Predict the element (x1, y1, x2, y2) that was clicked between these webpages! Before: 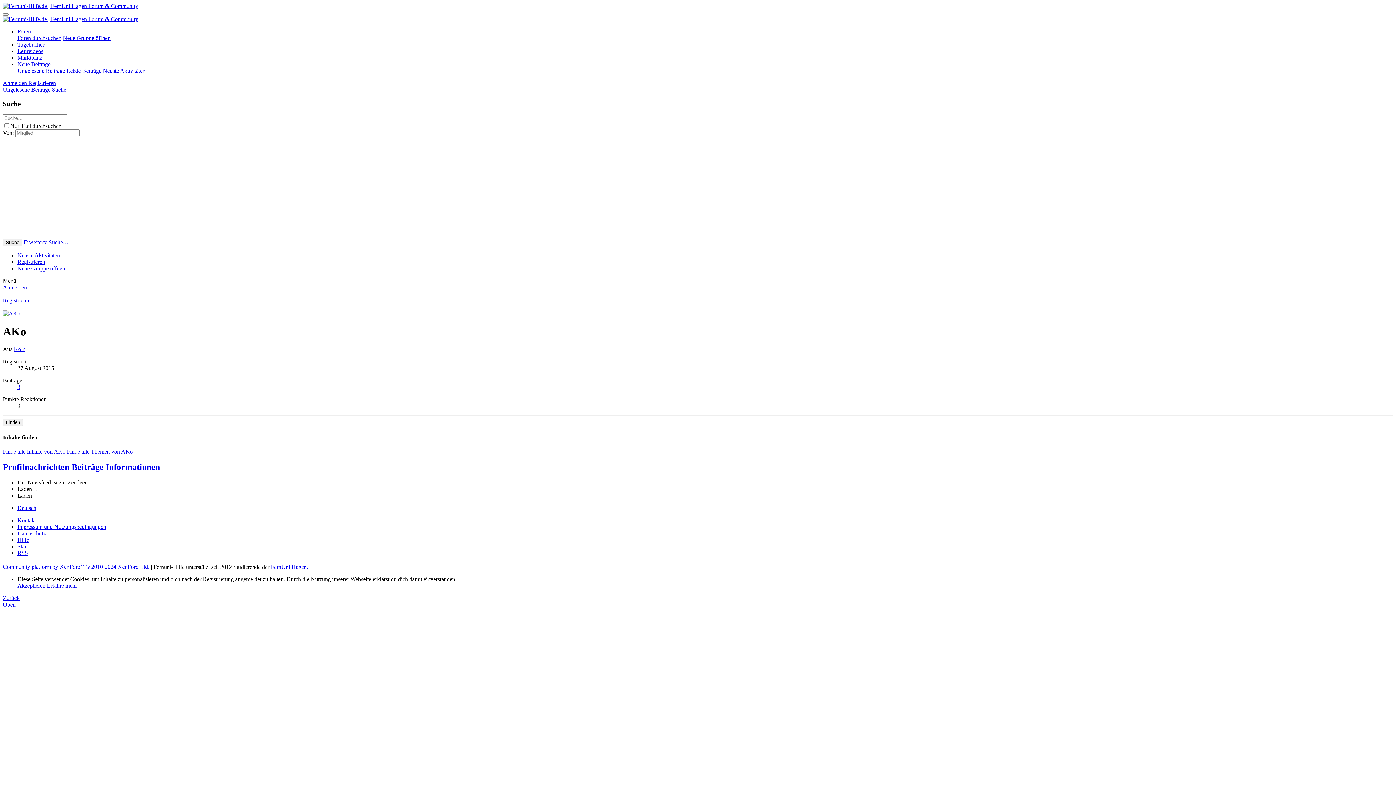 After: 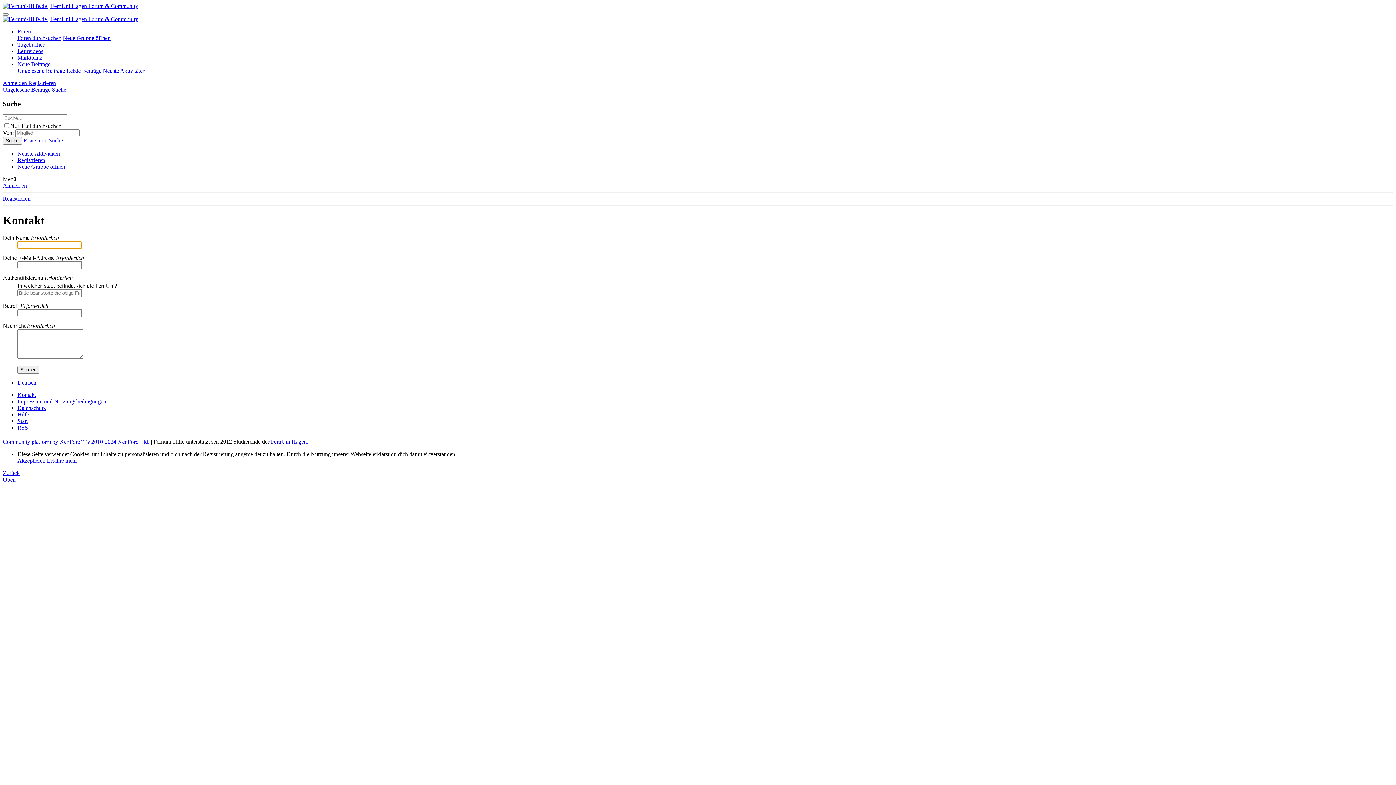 Action: bbox: (17, 517, 36, 523) label: Kontakt